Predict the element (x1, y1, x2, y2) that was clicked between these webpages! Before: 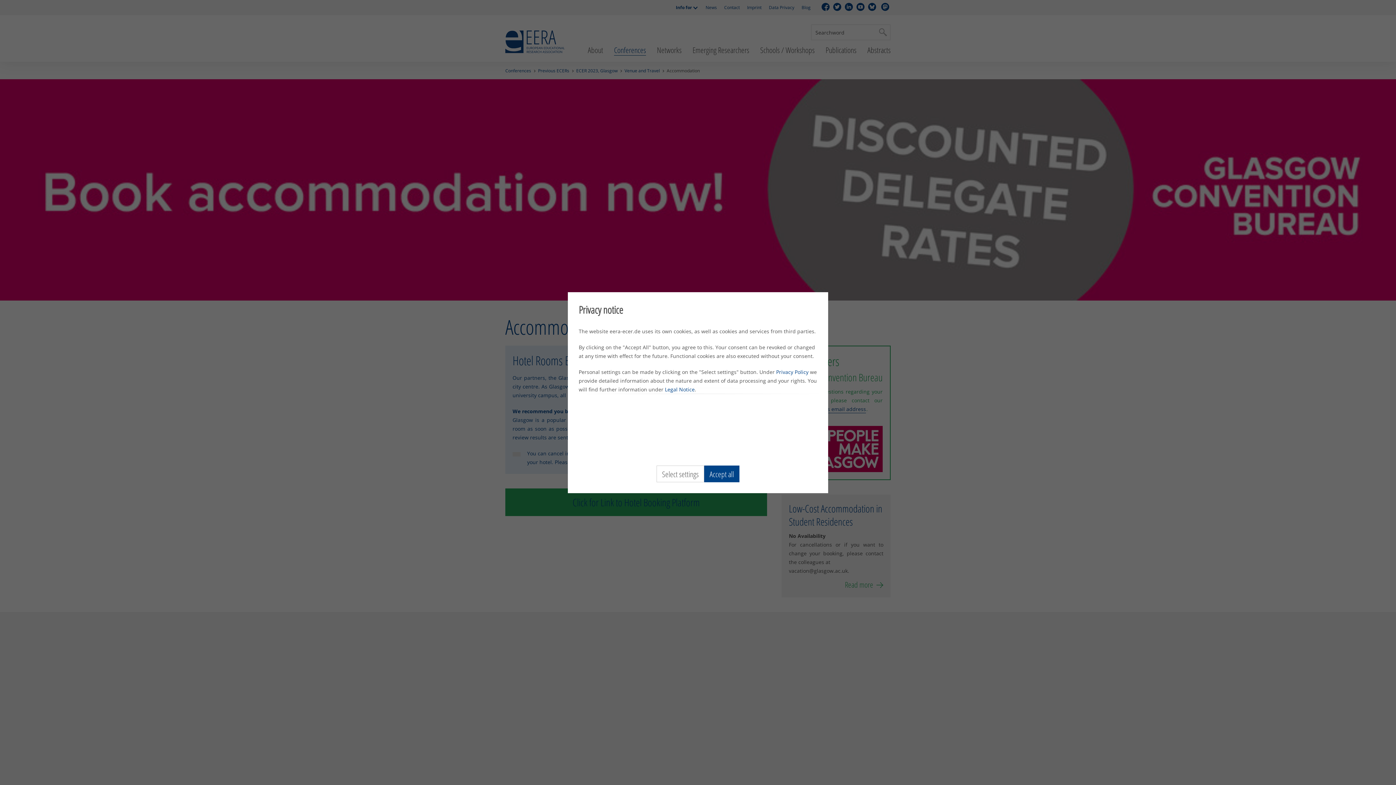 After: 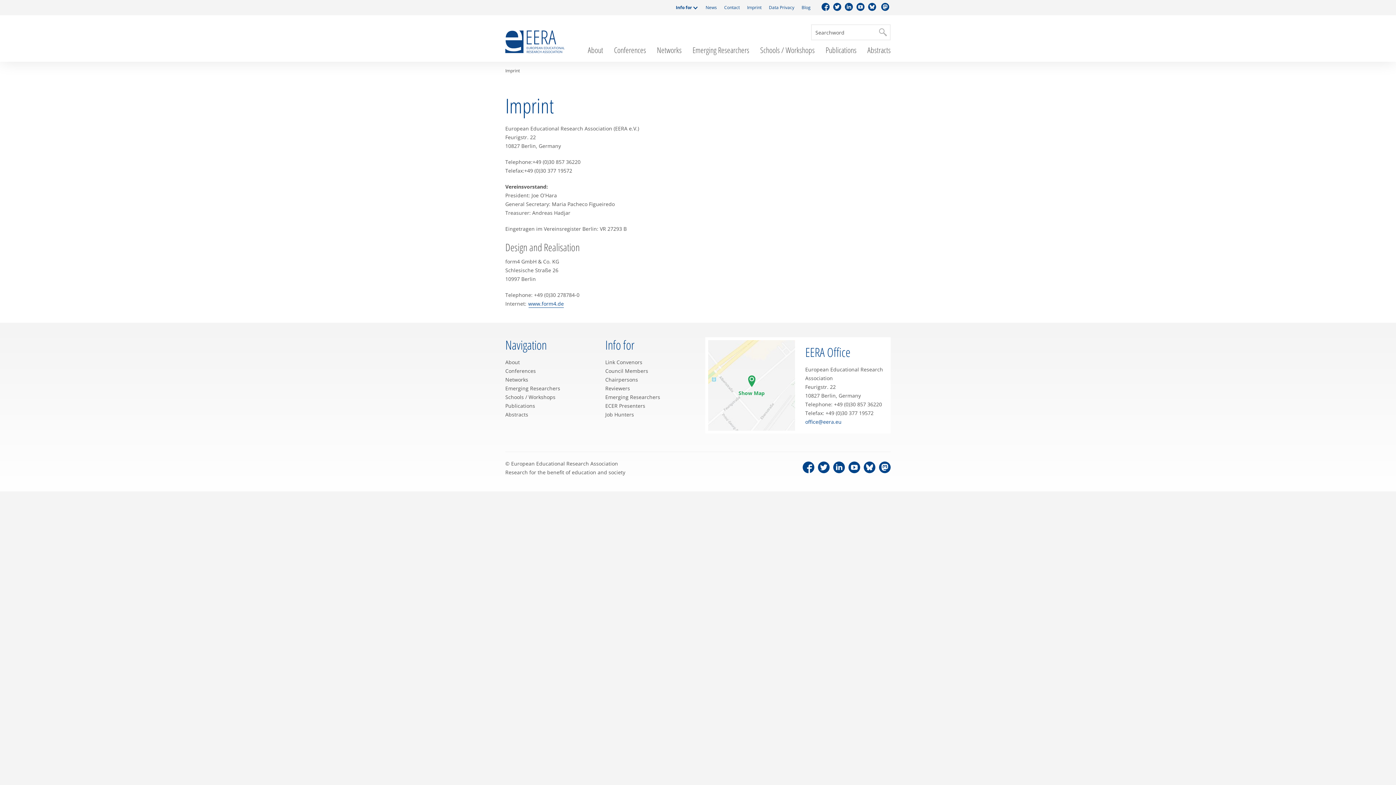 Action: label: Legal Notice bbox: (665, 386, 694, 392)